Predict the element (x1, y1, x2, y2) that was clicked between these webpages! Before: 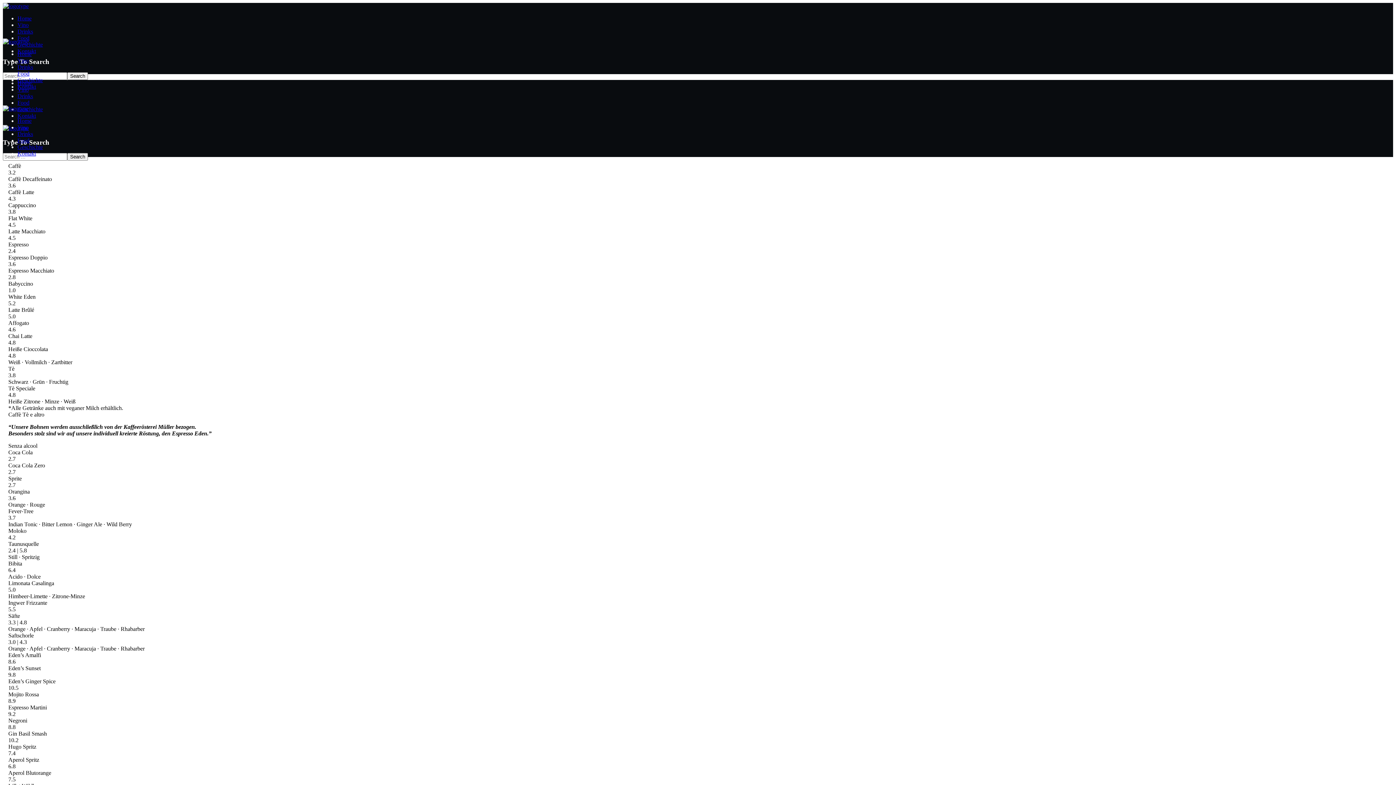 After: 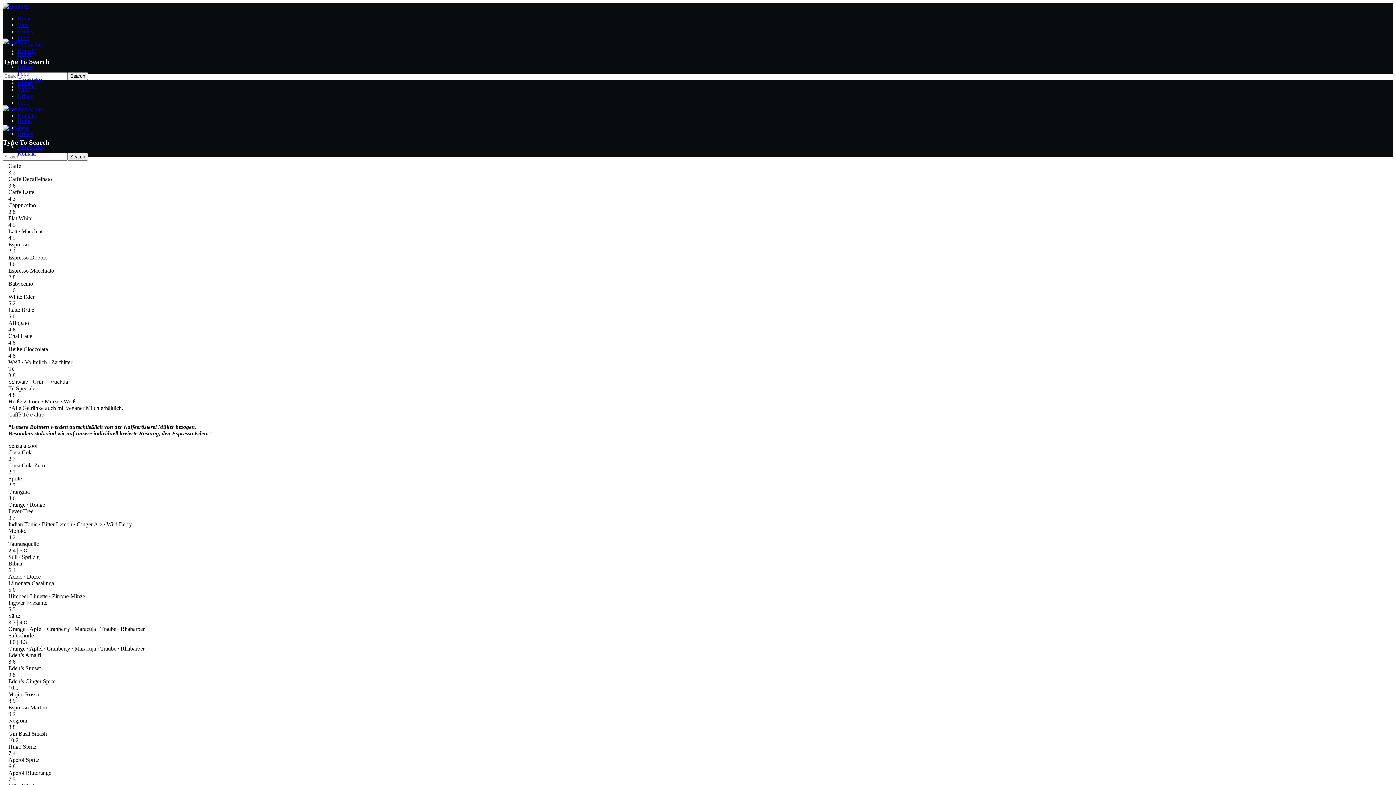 Action: bbox: (17, 130, 33, 137) label: Drinks